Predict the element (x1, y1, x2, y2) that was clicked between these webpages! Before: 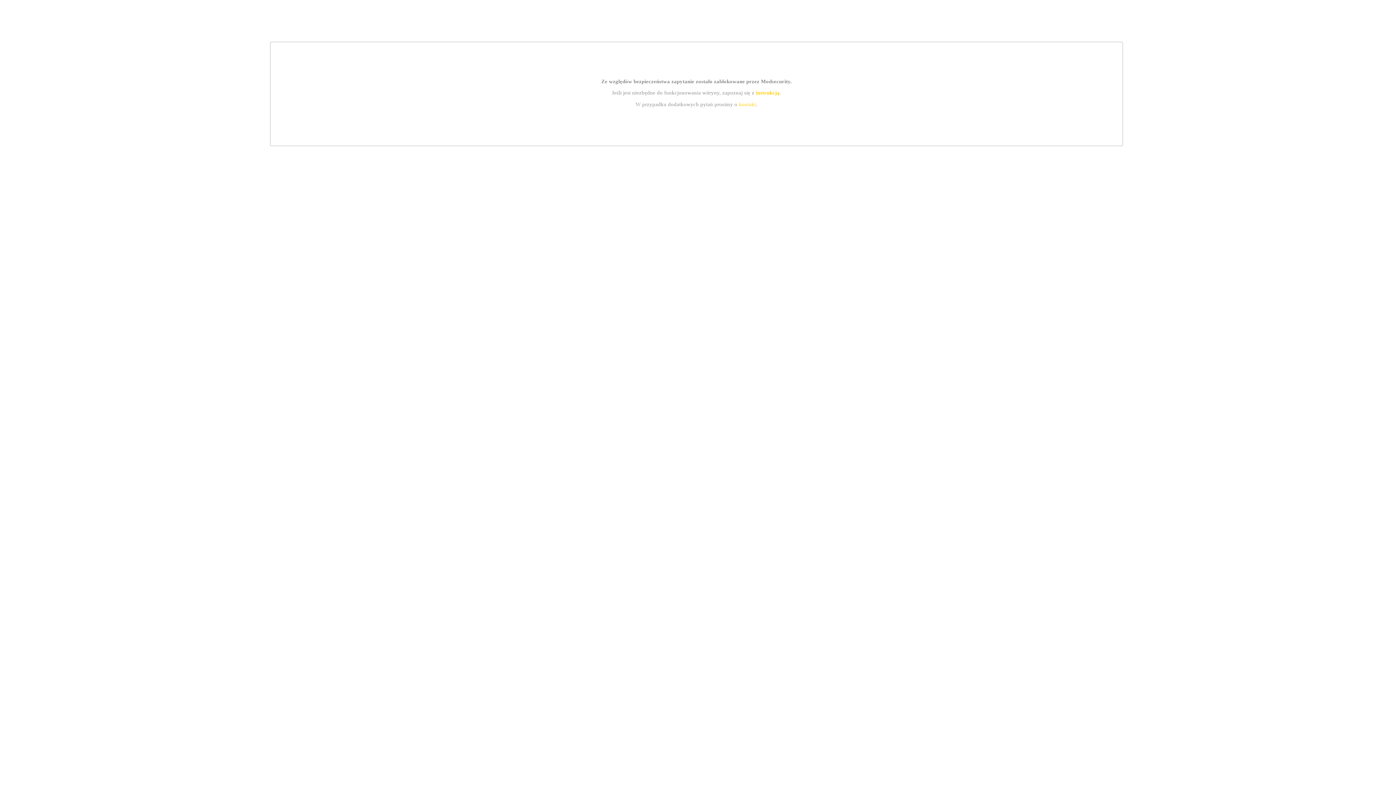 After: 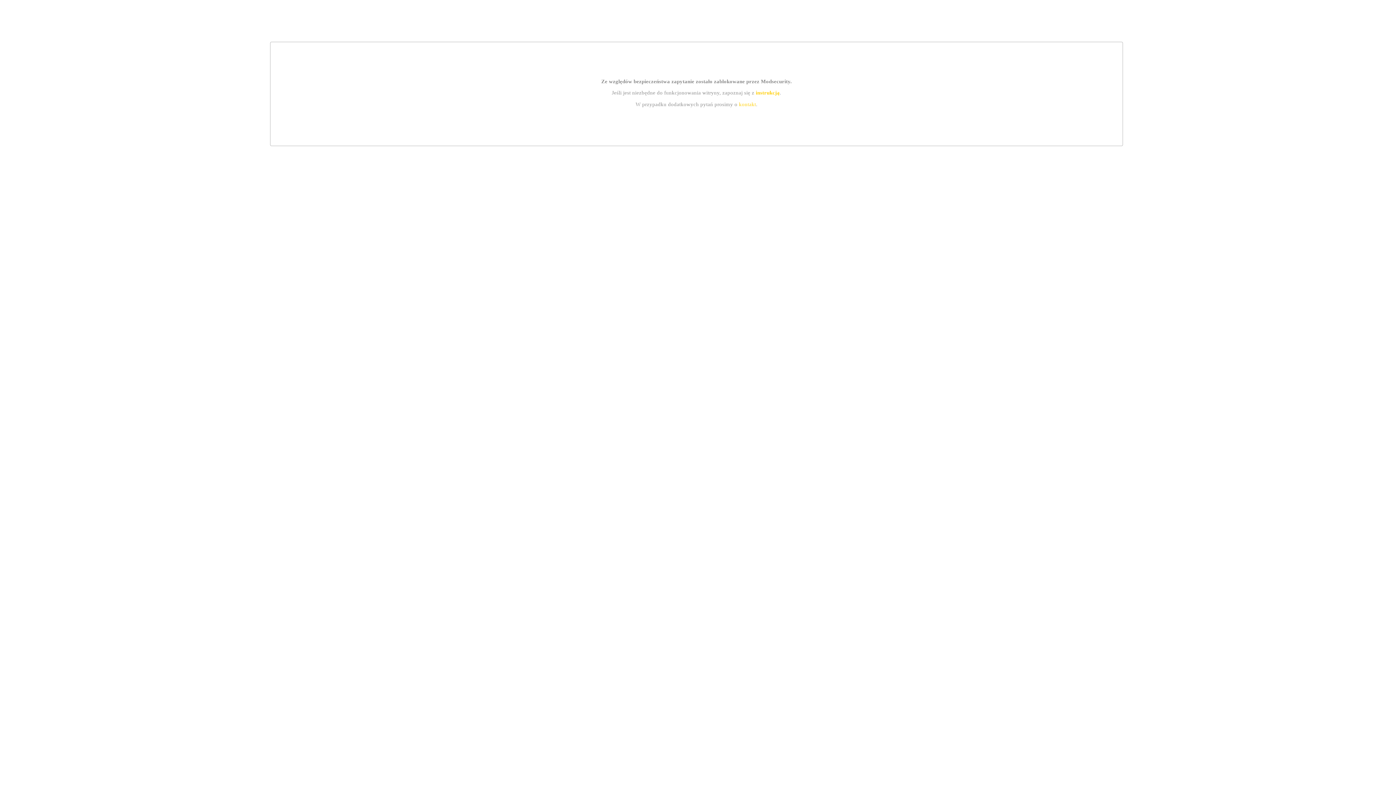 Action: bbox: (739, 101, 756, 107) label: kontakt